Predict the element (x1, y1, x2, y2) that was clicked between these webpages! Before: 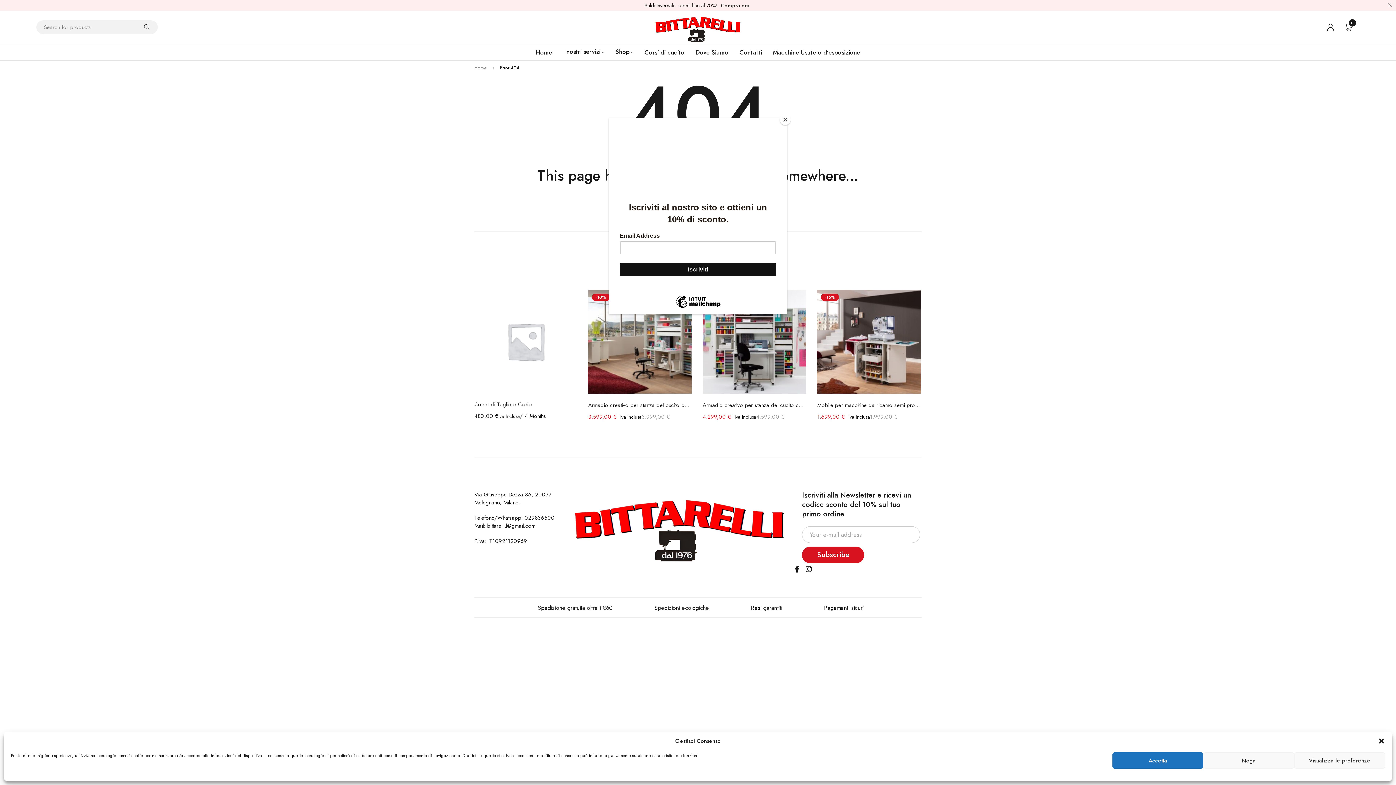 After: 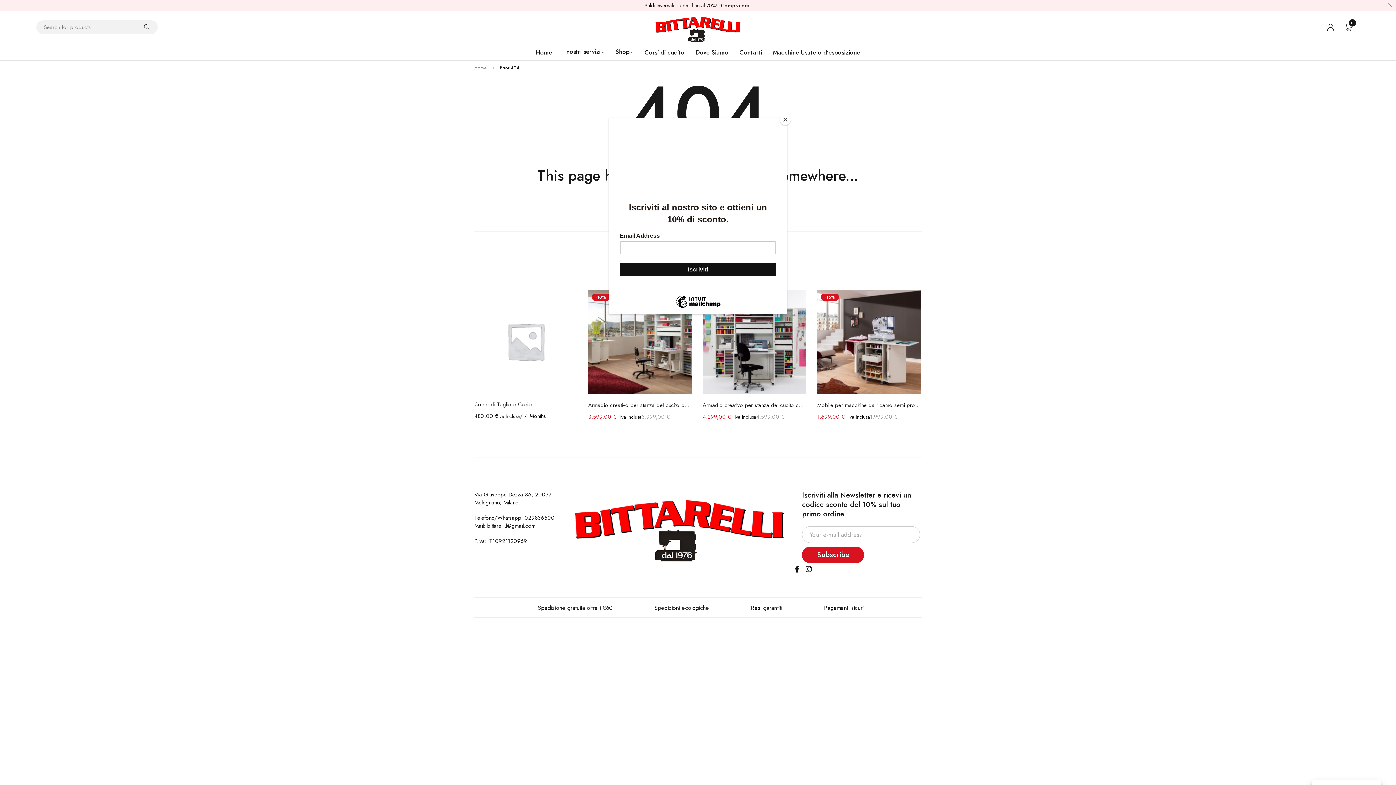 Action: label: Chiudi la finestra di dialogo bbox: (1378, 737, 1385, 745)